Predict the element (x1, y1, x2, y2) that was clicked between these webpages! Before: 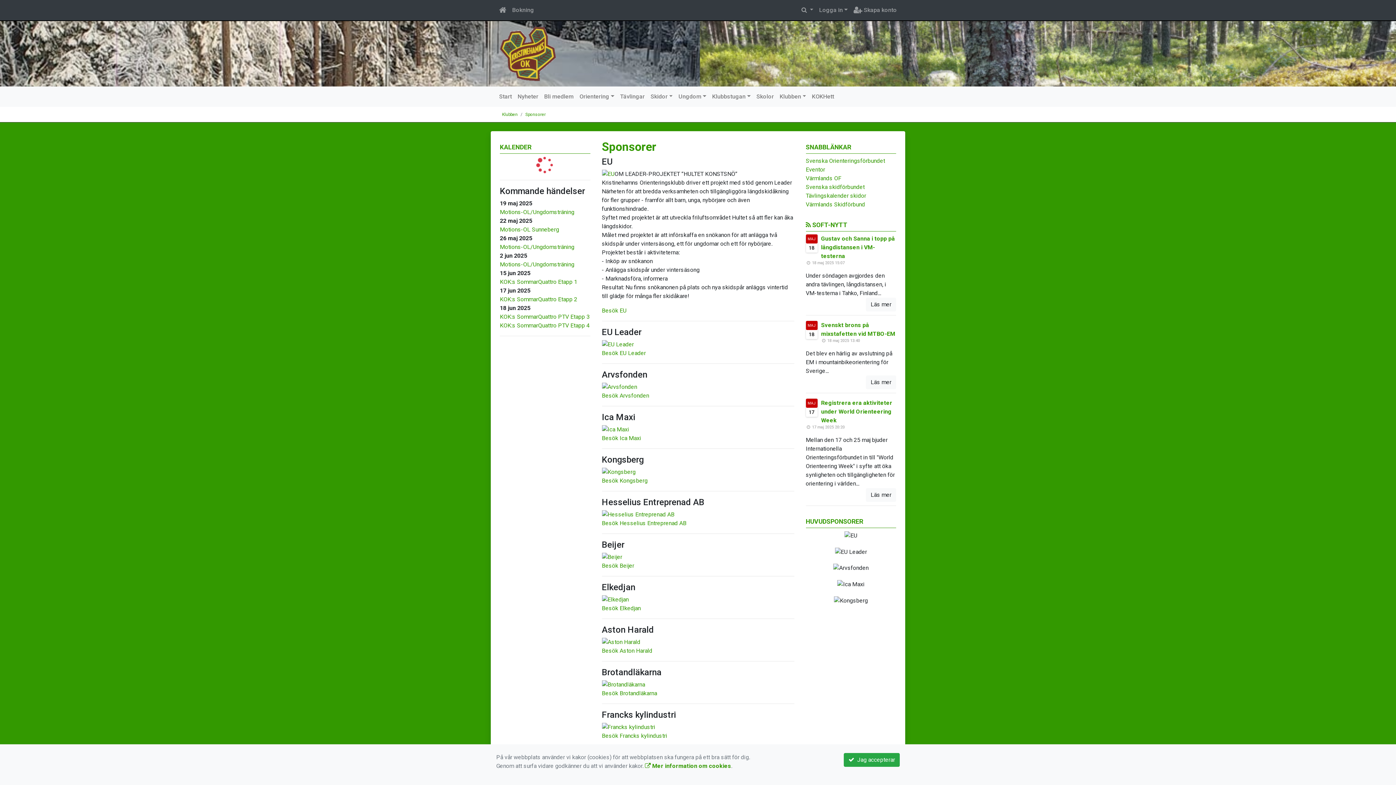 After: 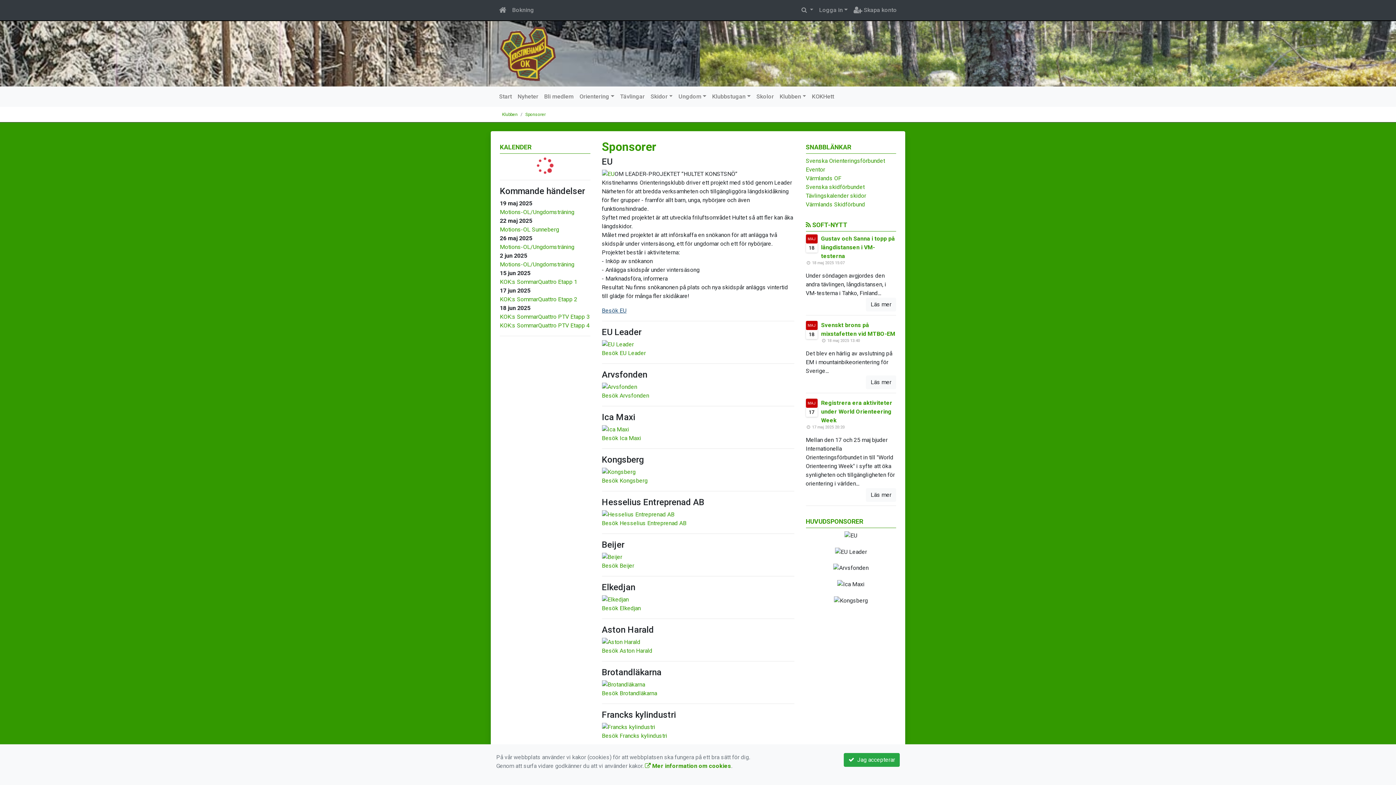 Action: label: Besök EU bbox: (602, 307, 626, 314)